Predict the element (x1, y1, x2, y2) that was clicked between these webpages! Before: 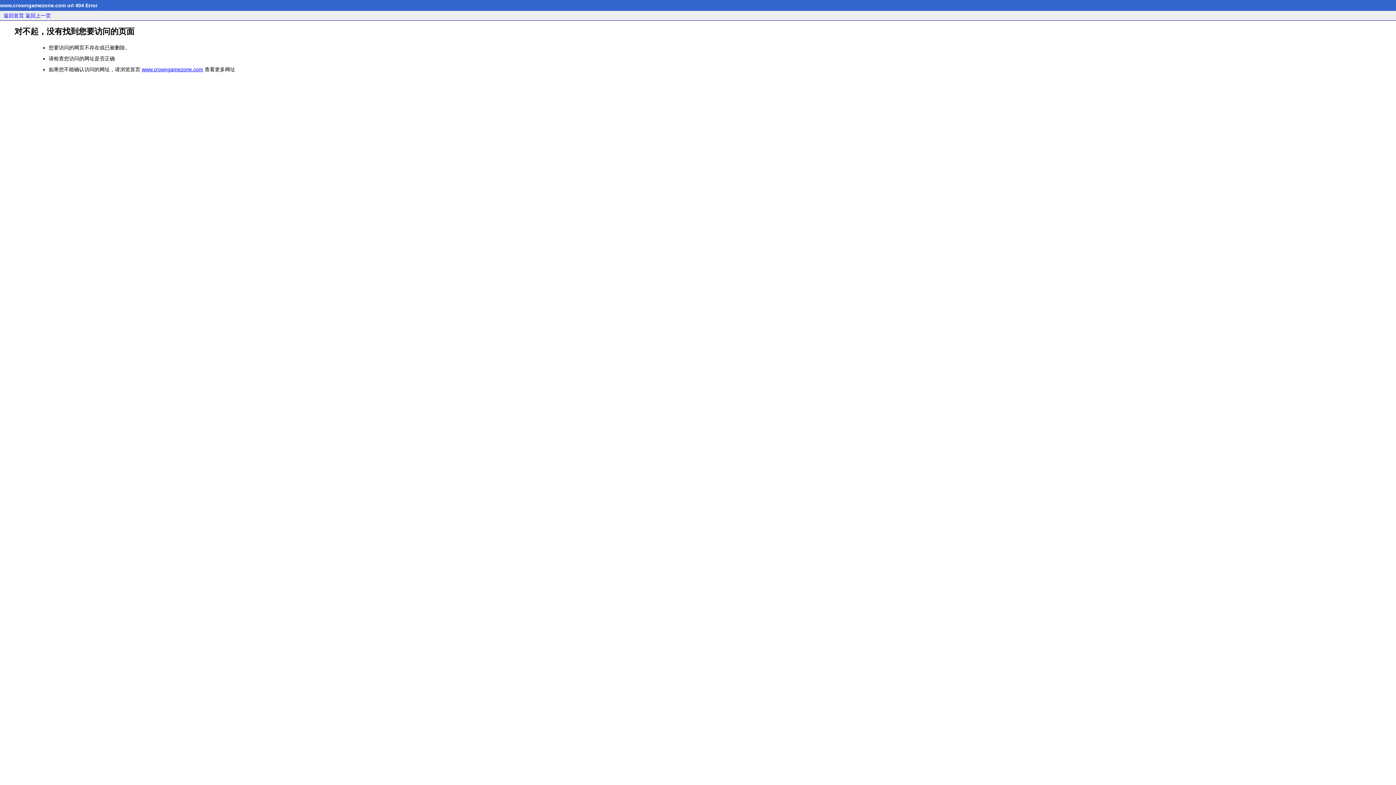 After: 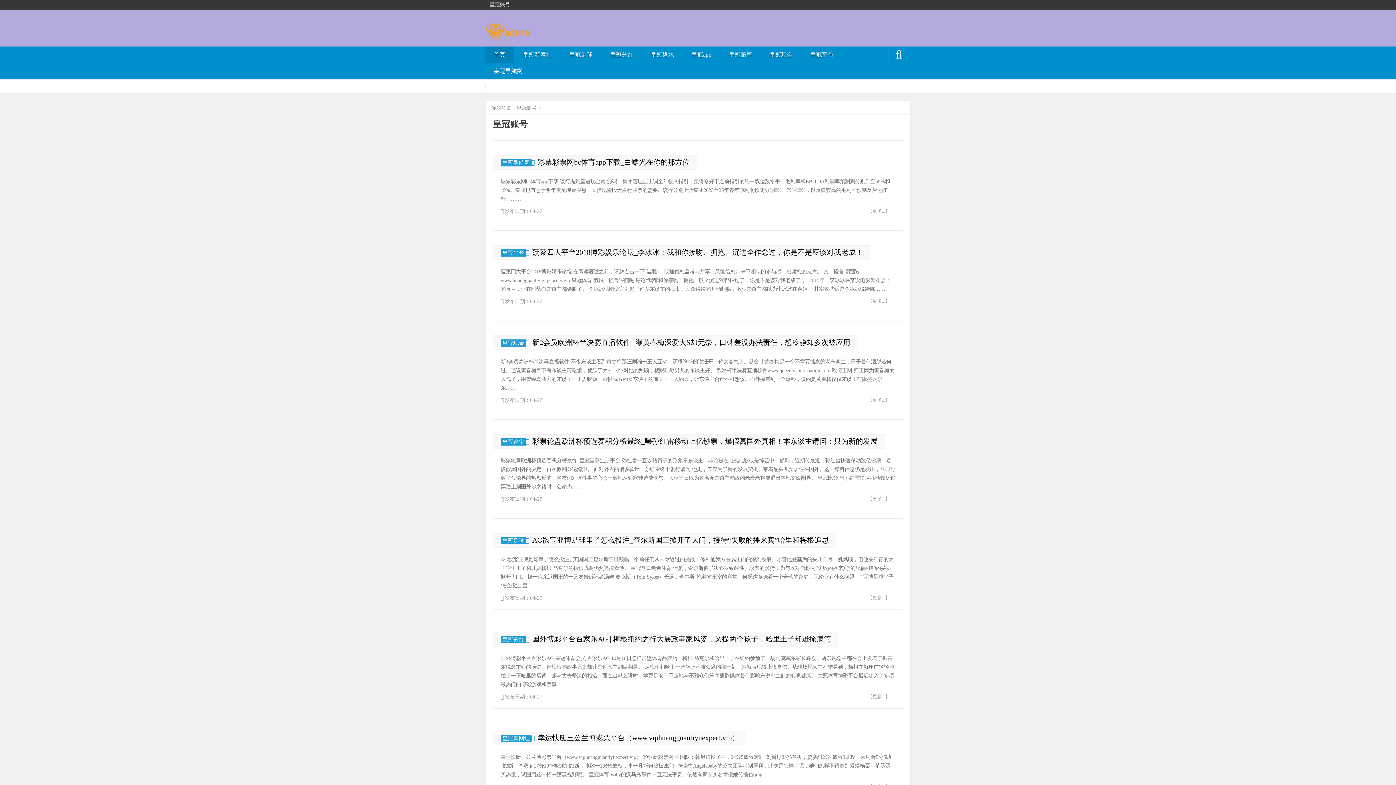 Action: bbox: (141, 66, 203, 72) label: www.crowngamezone.com